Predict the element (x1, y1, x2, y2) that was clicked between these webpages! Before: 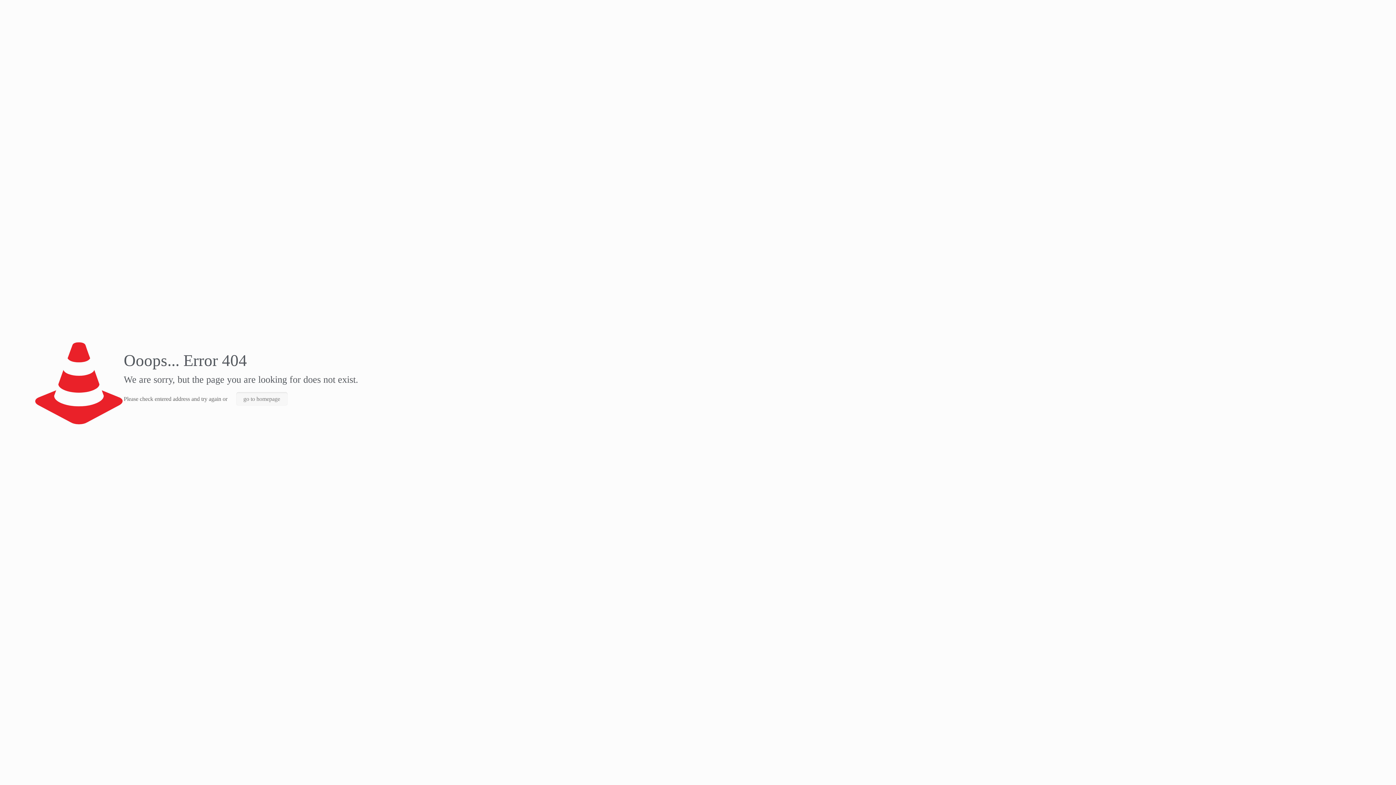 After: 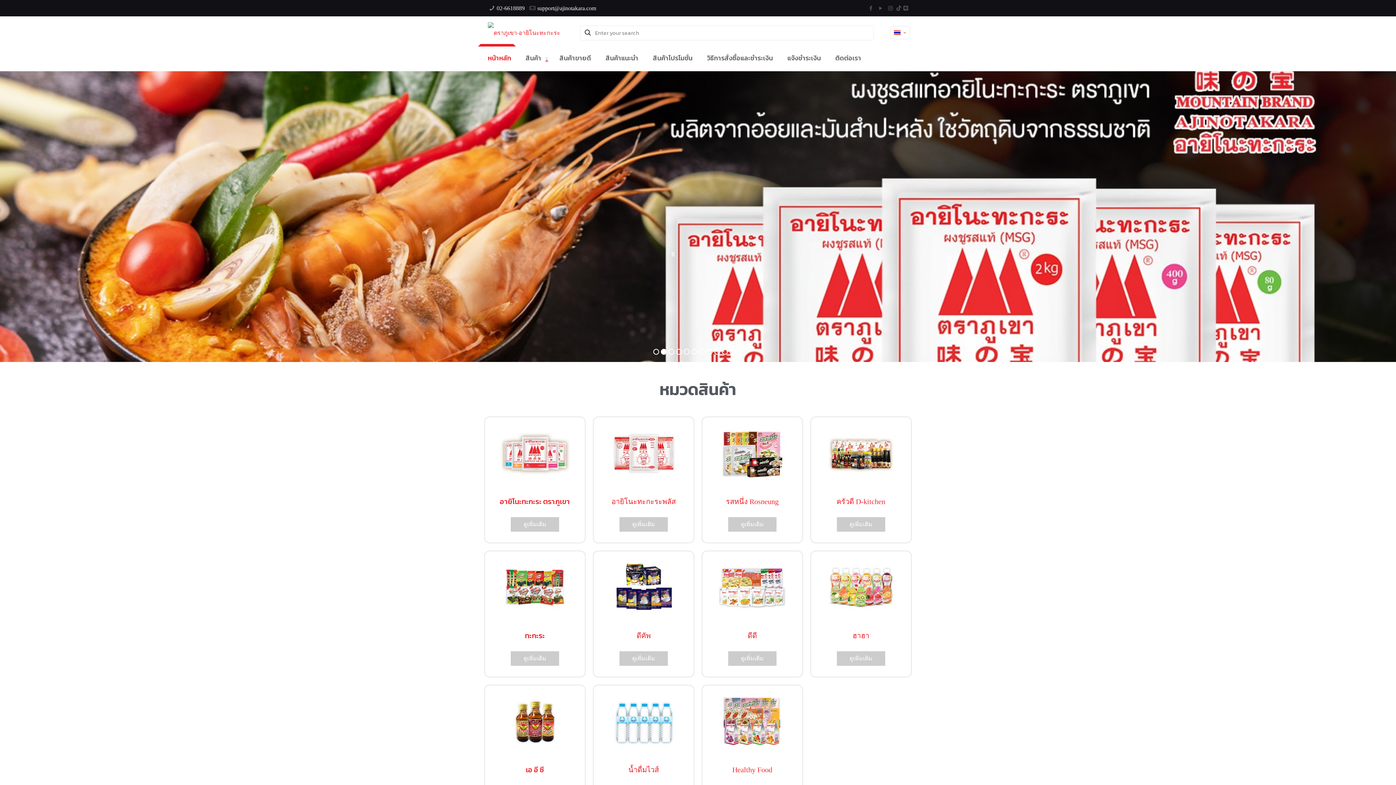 Action: bbox: (236, 392, 287, 405) label: go to homepage